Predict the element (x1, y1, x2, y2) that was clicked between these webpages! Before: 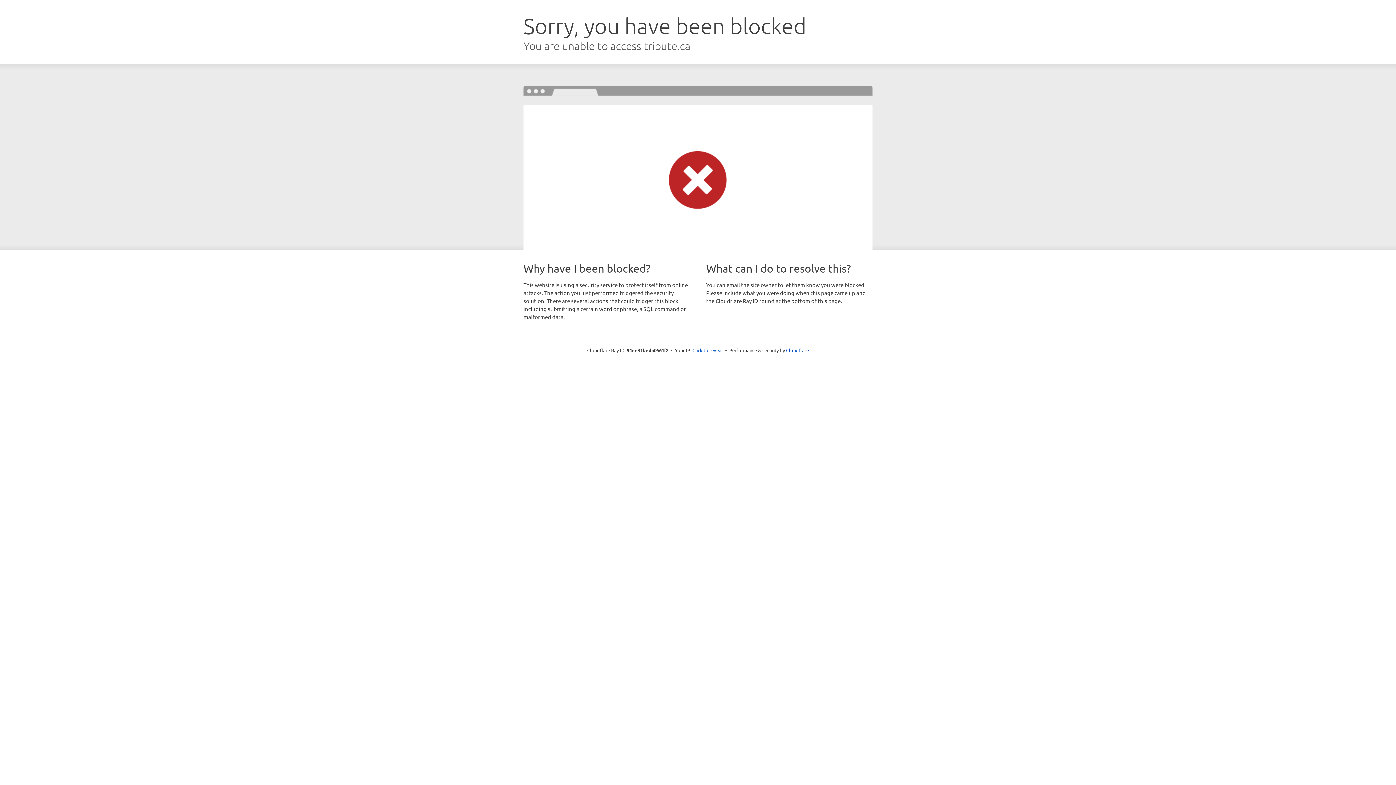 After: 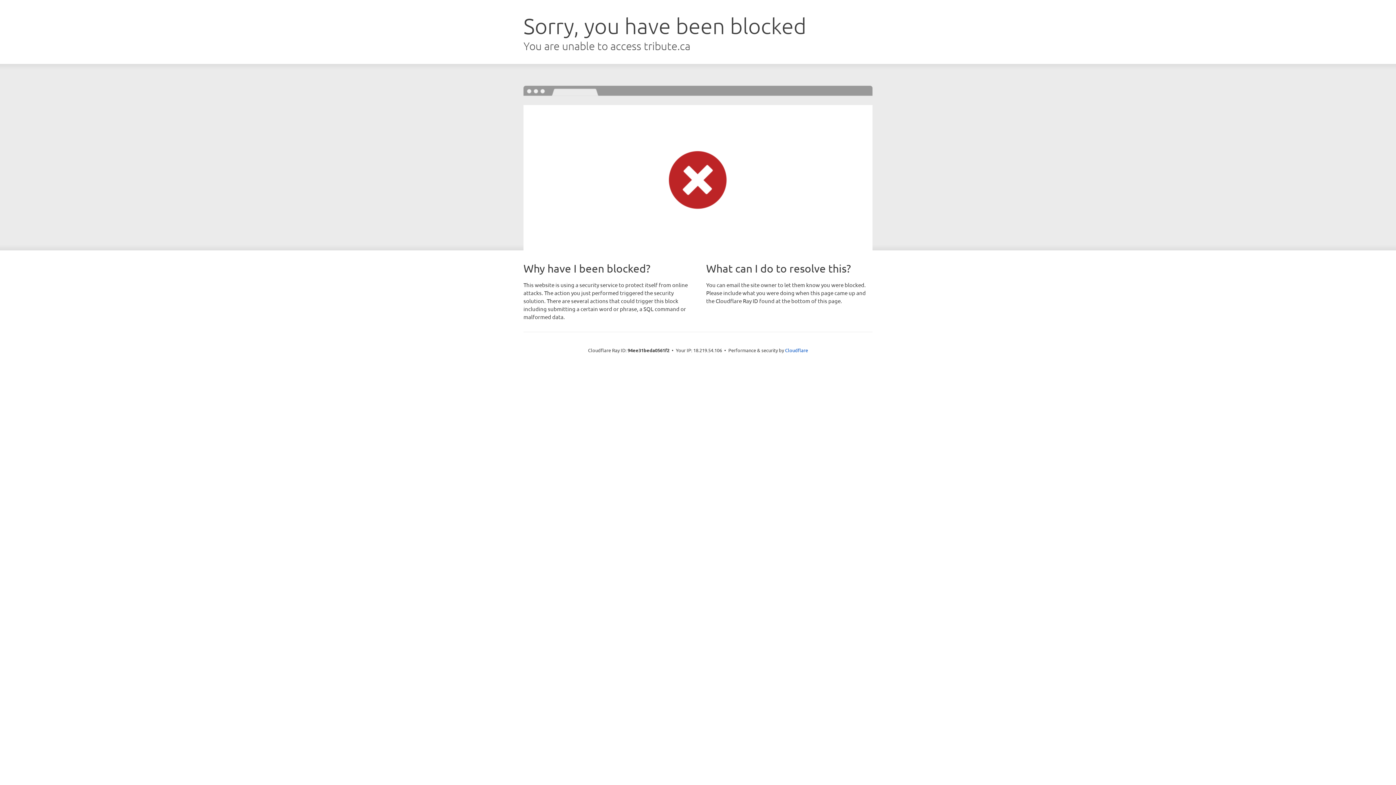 Action: label: Click to reveal bbox: (692, 346, 723, 353)